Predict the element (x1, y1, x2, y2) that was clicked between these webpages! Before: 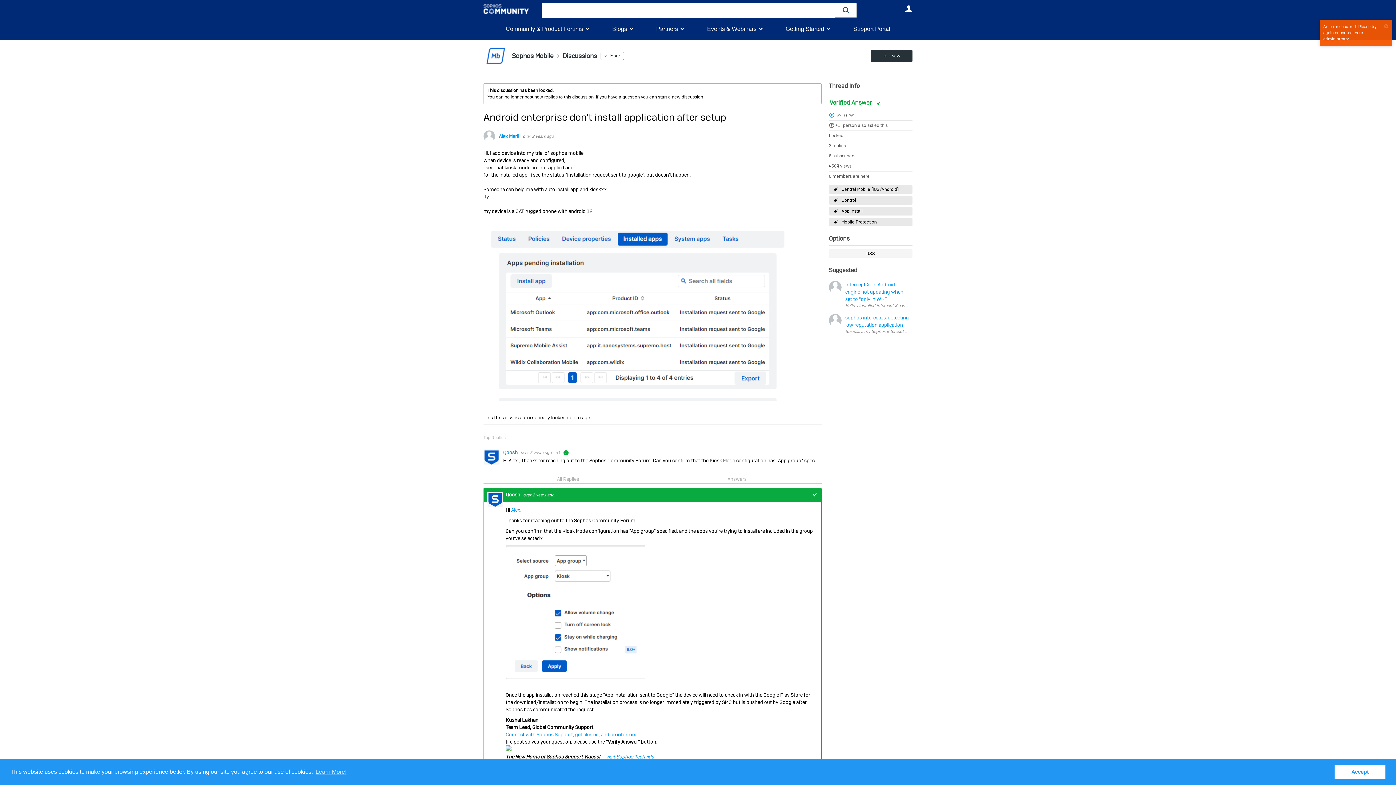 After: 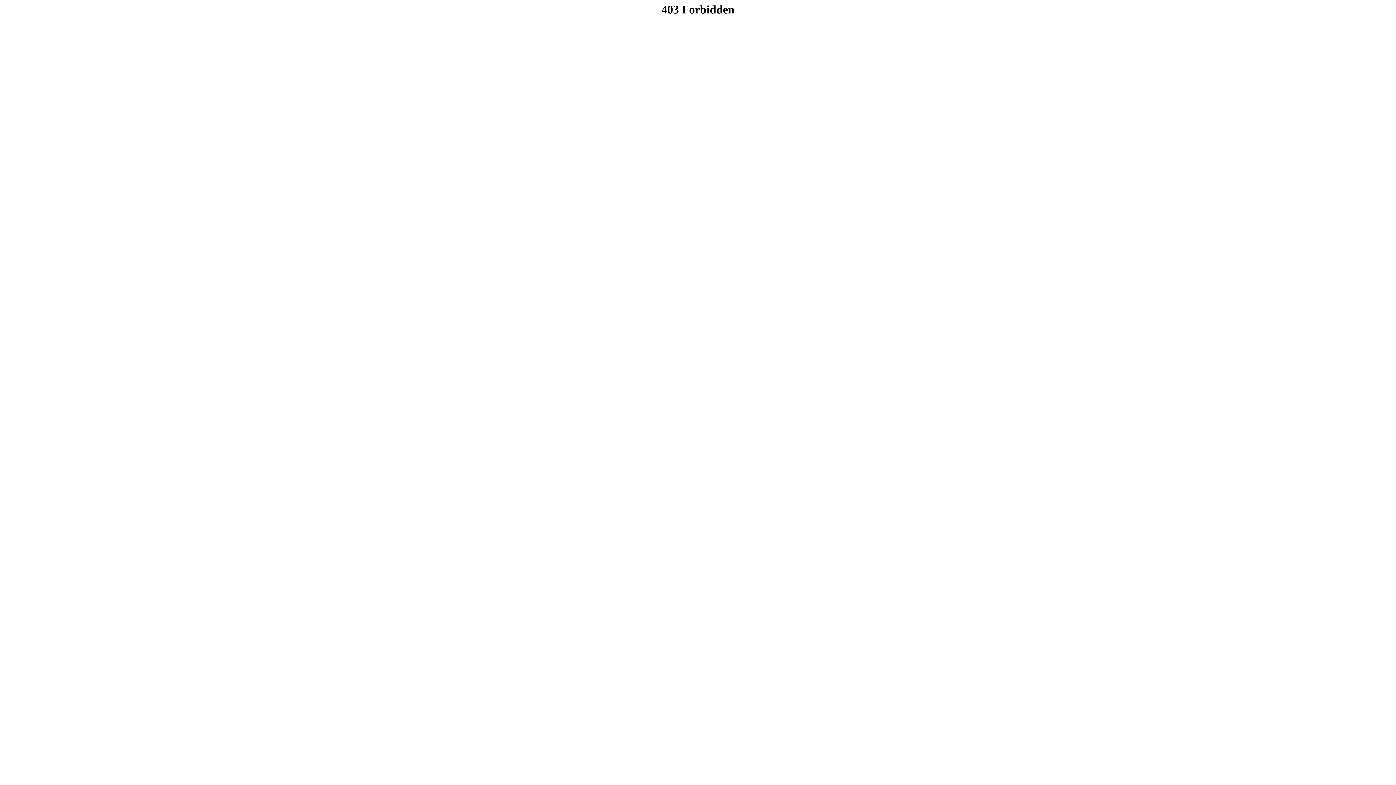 Action: label: Control bbox: (829, 196, 912, 204)